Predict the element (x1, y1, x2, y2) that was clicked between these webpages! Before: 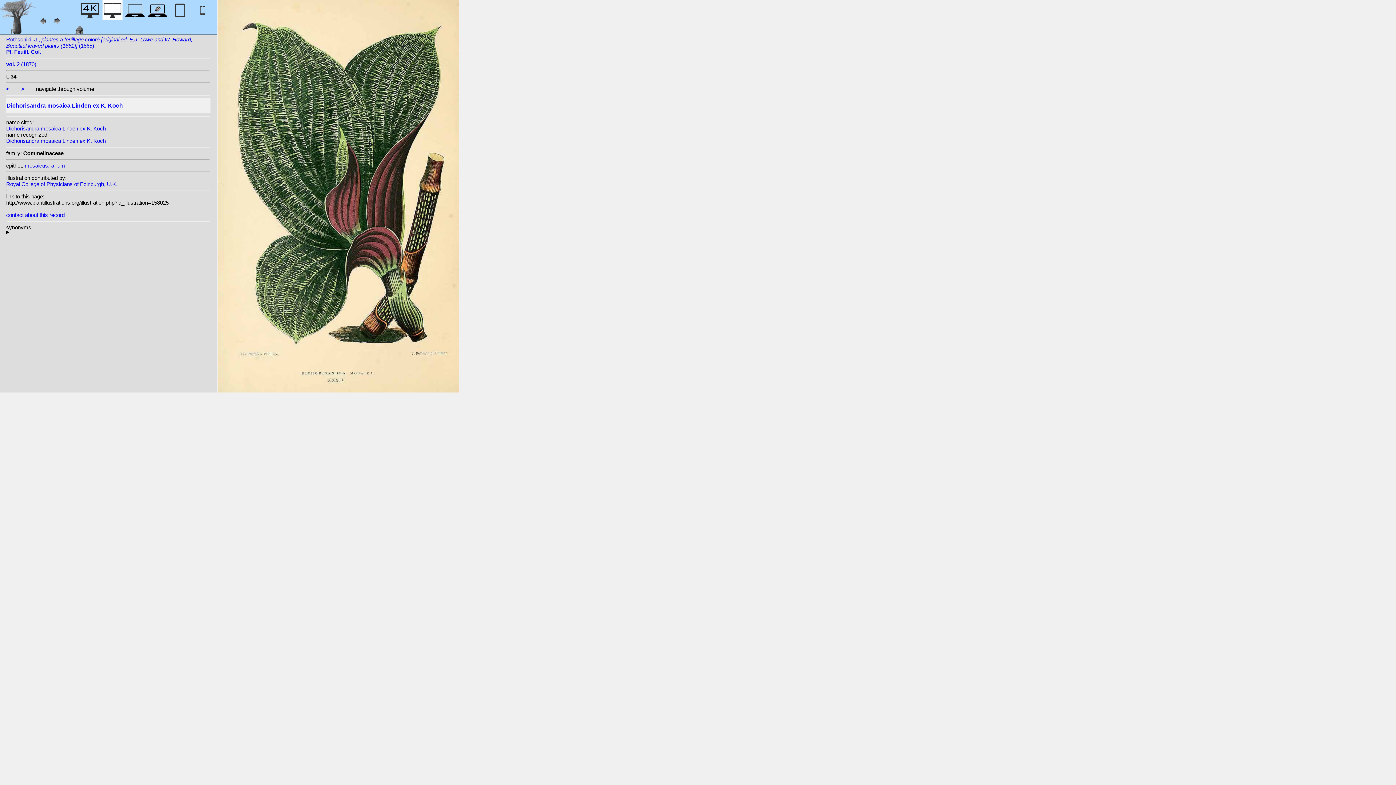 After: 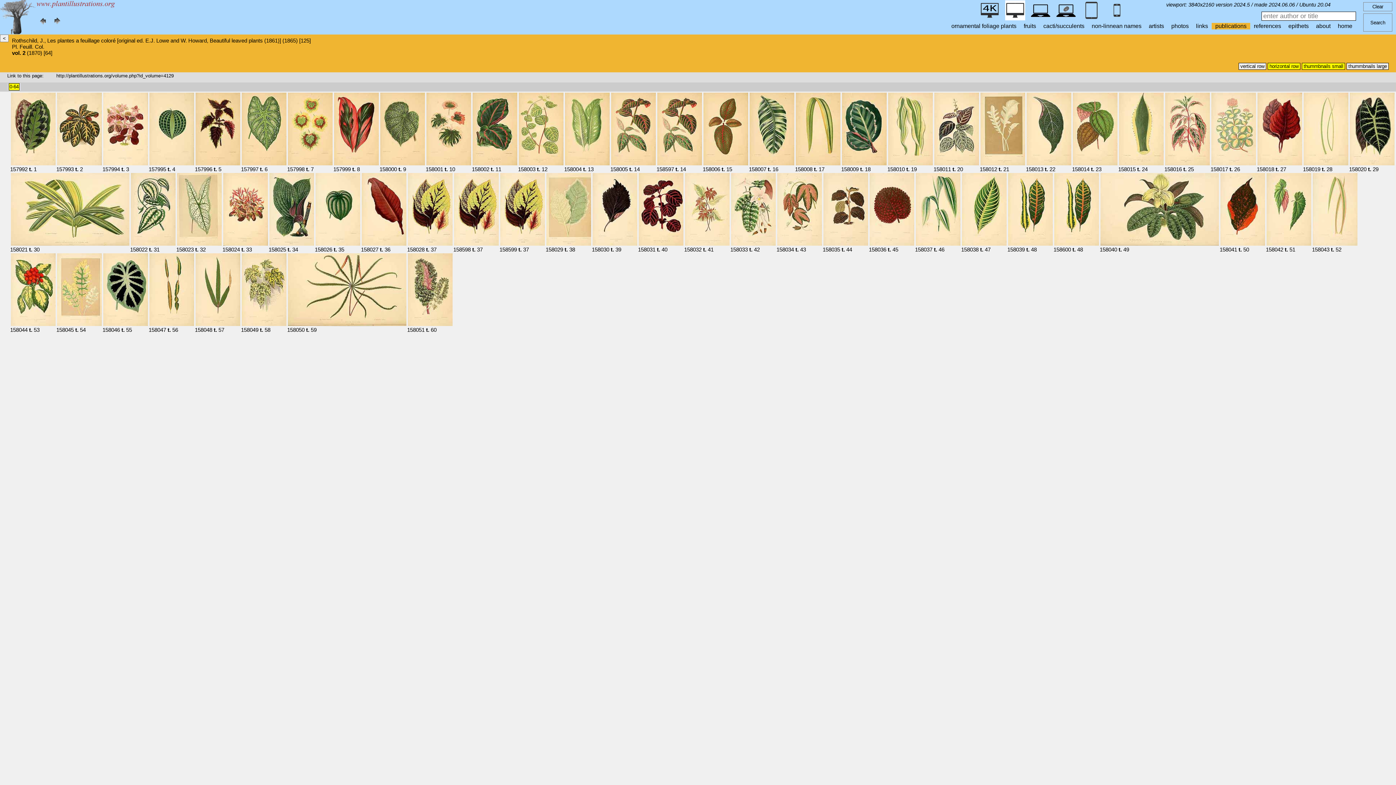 Action: label: vol. 2 (1870) bbox: (6, 61, 36, 67)